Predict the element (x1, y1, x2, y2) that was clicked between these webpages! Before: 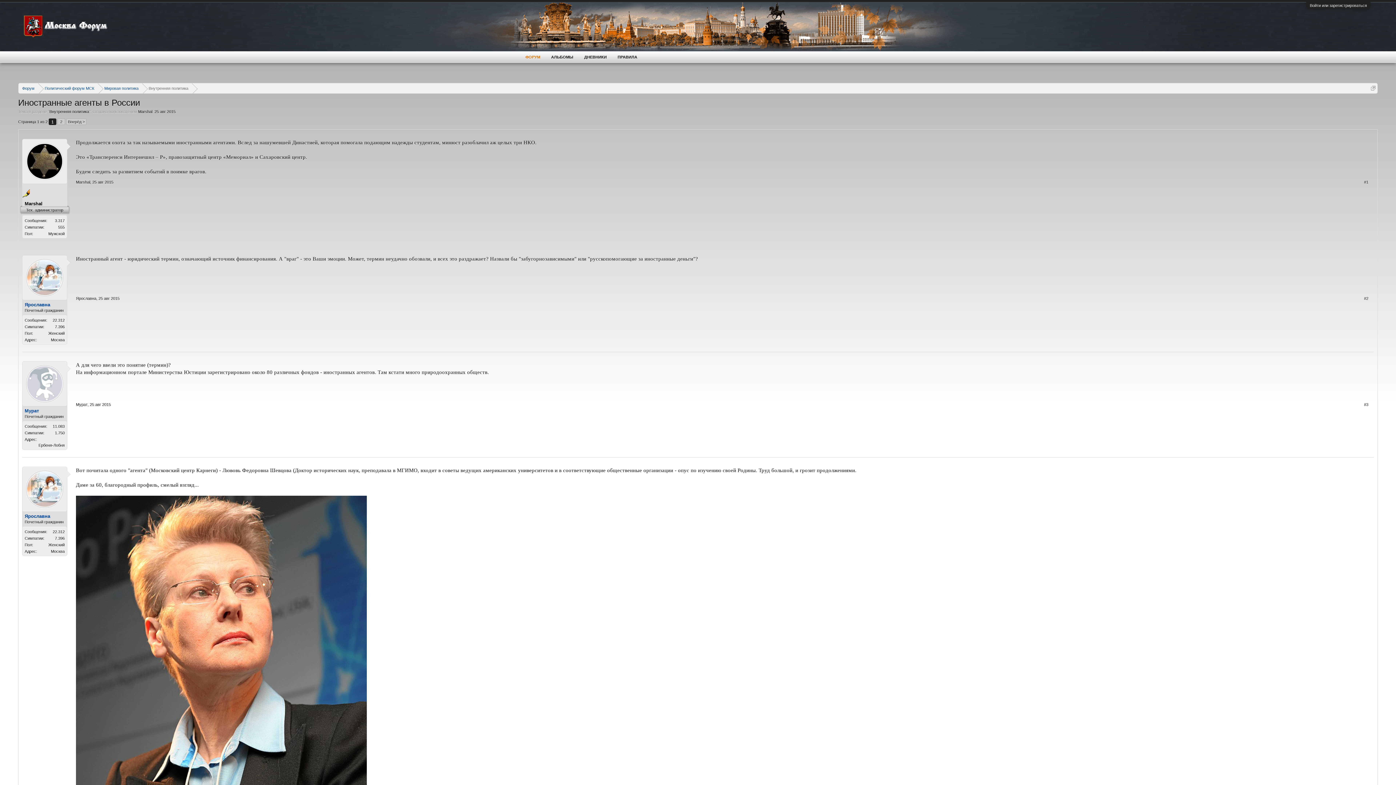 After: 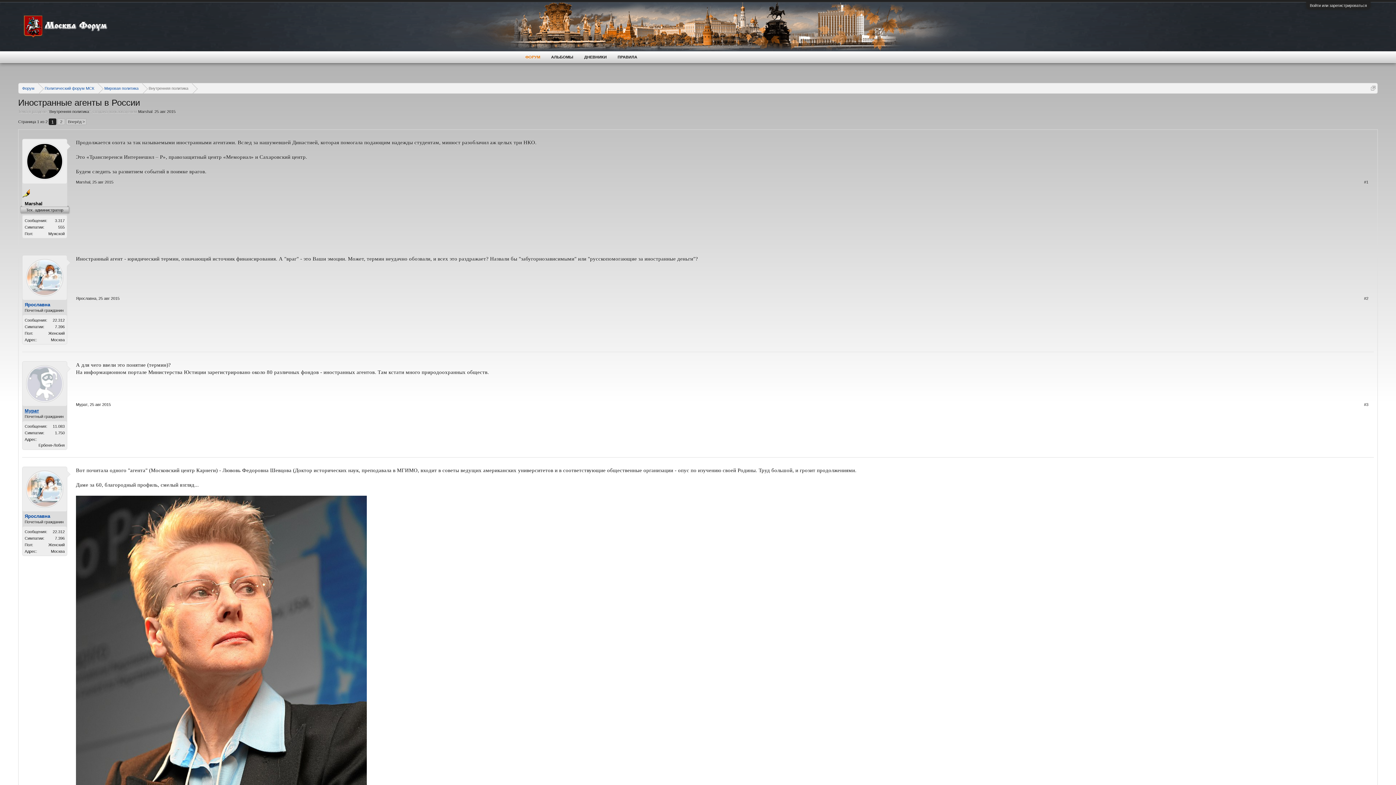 Action: bbox: (24, 408, 64, 414) label: Мурат